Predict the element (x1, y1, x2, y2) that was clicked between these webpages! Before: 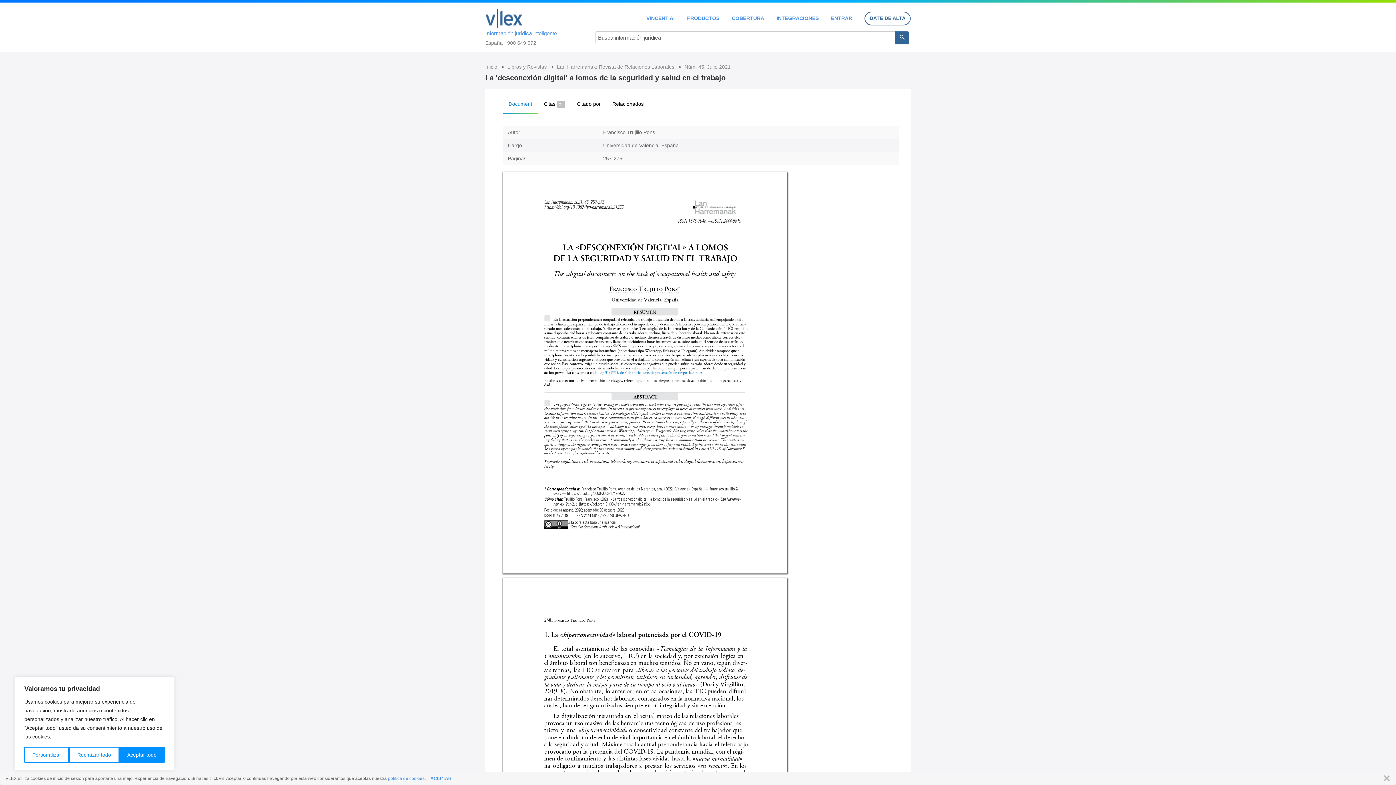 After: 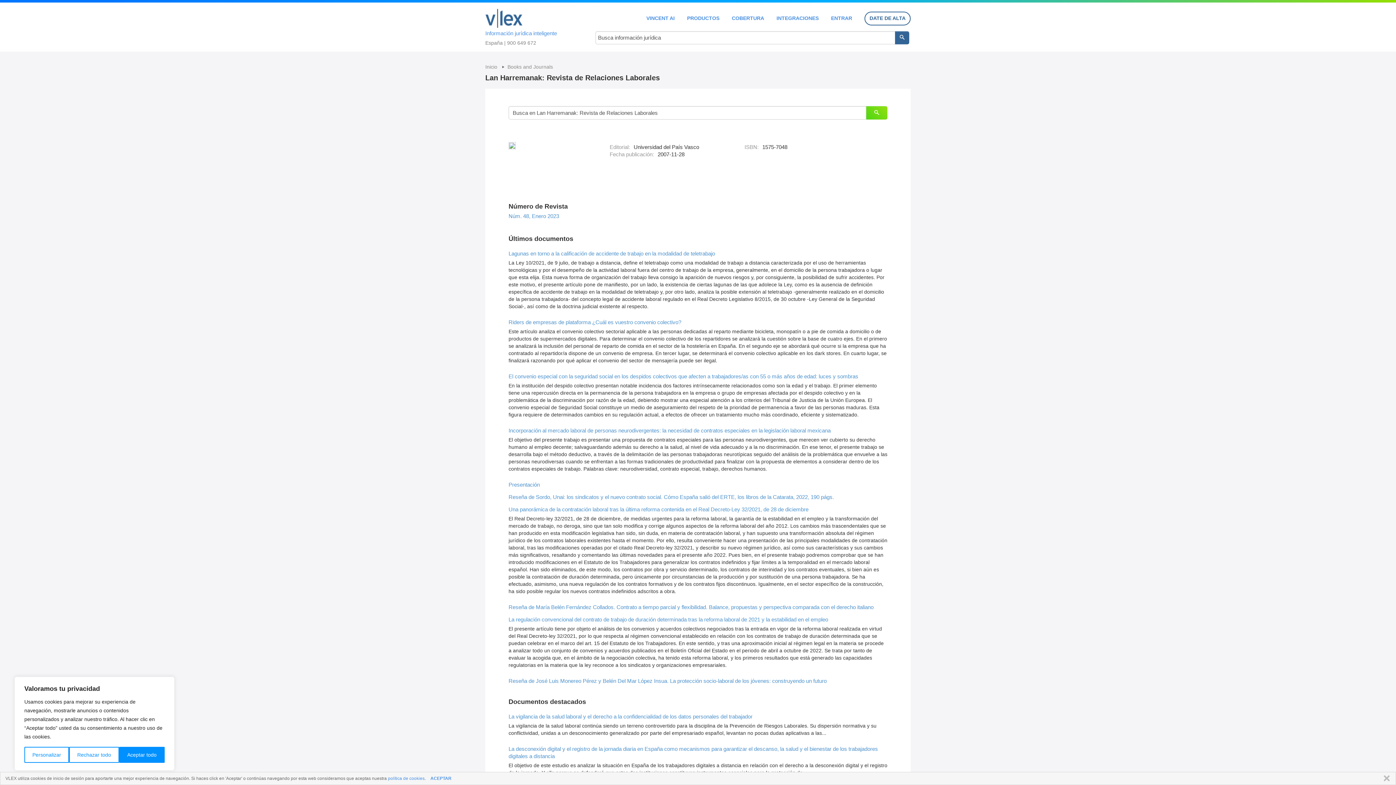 Action: label: Lan Harremanak: Revista de Relaciones Laborales  bbox: (557, 64, 676, 69)